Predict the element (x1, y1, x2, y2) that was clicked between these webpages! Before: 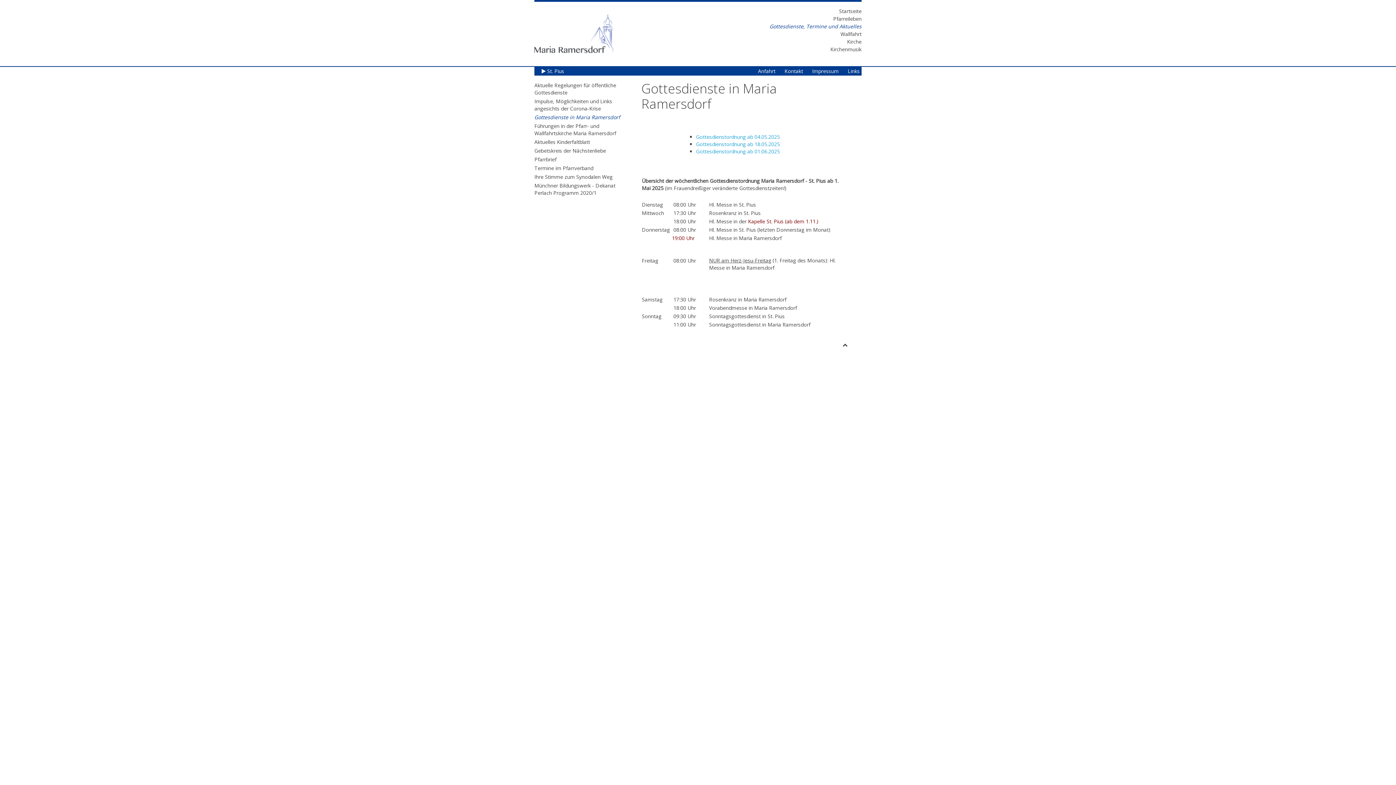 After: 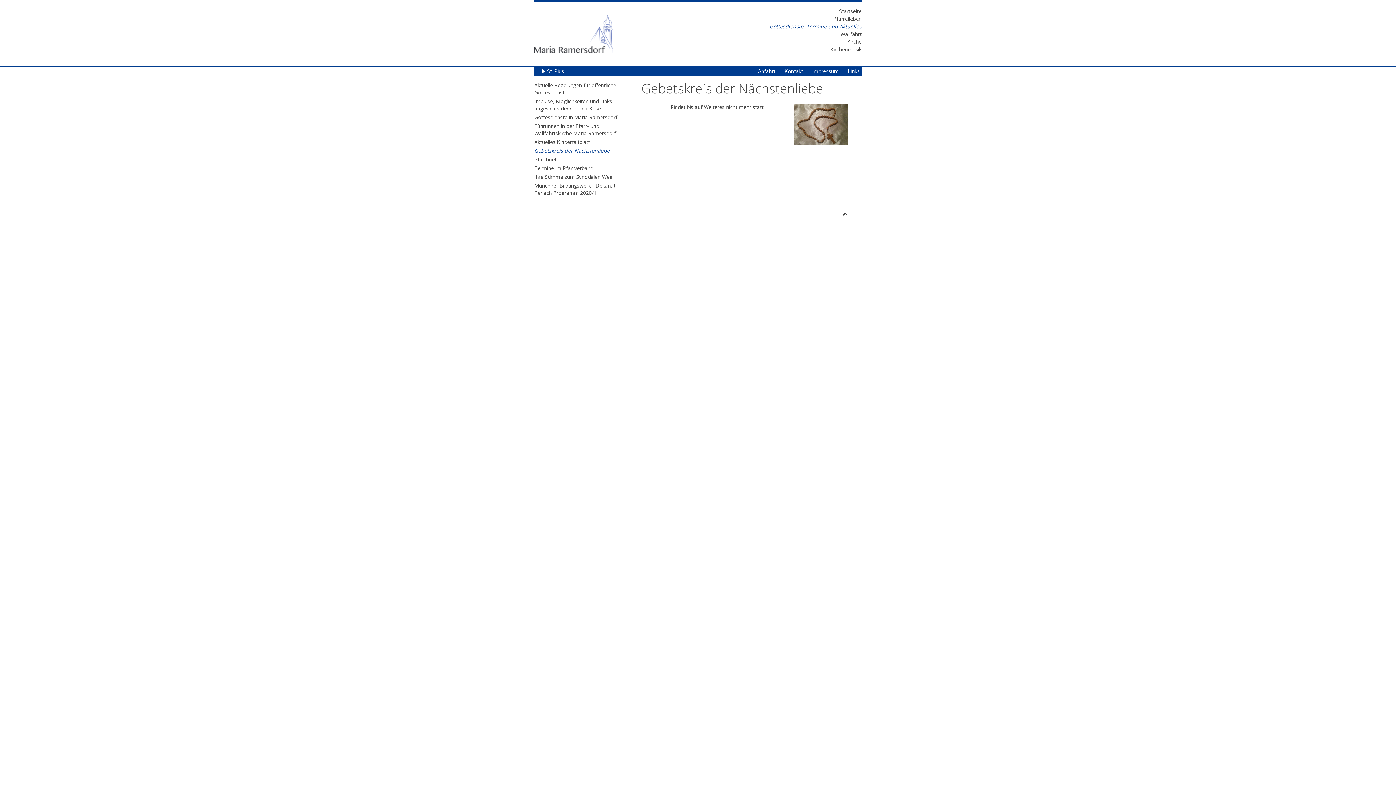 Action: bbox: (534, 146, 628, 155) label: Gebetskreis der Nächstenliebe